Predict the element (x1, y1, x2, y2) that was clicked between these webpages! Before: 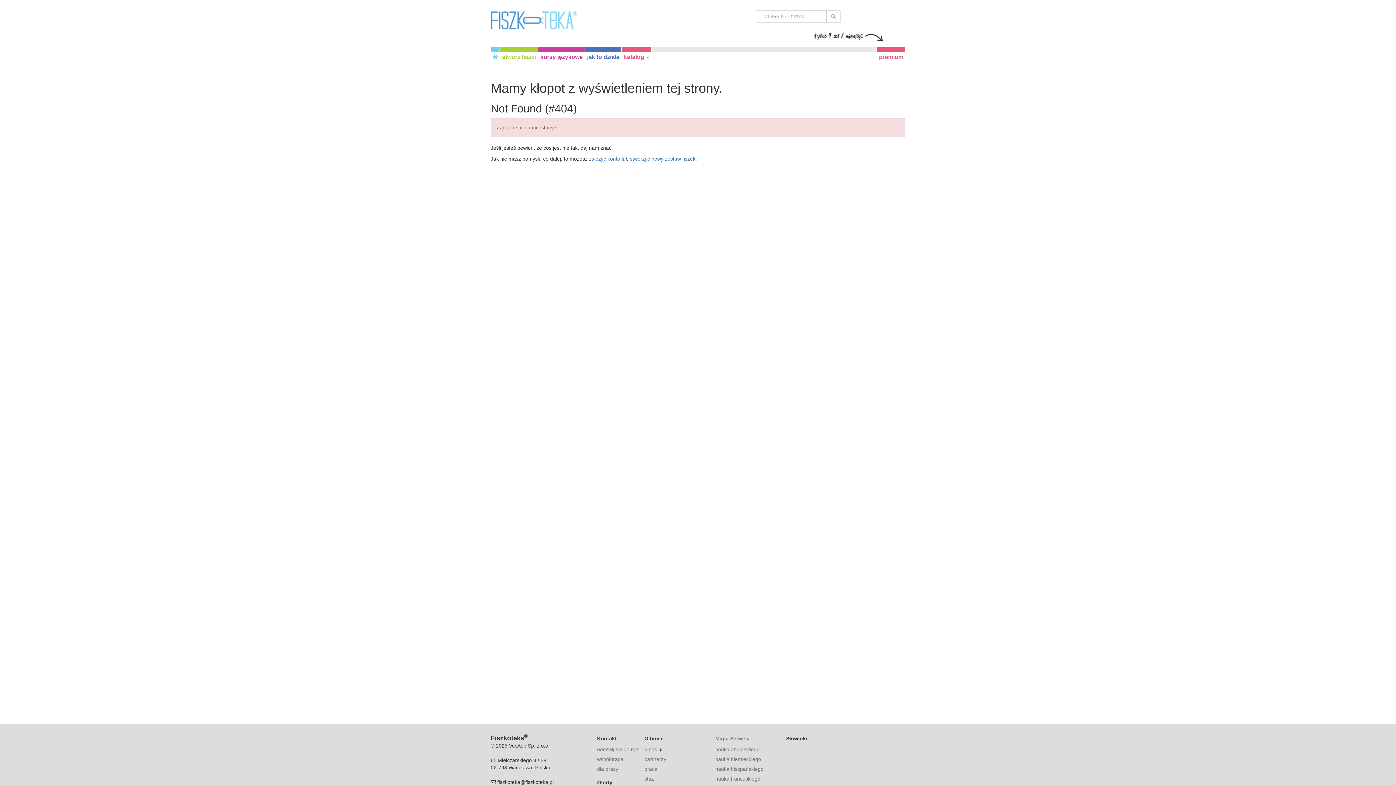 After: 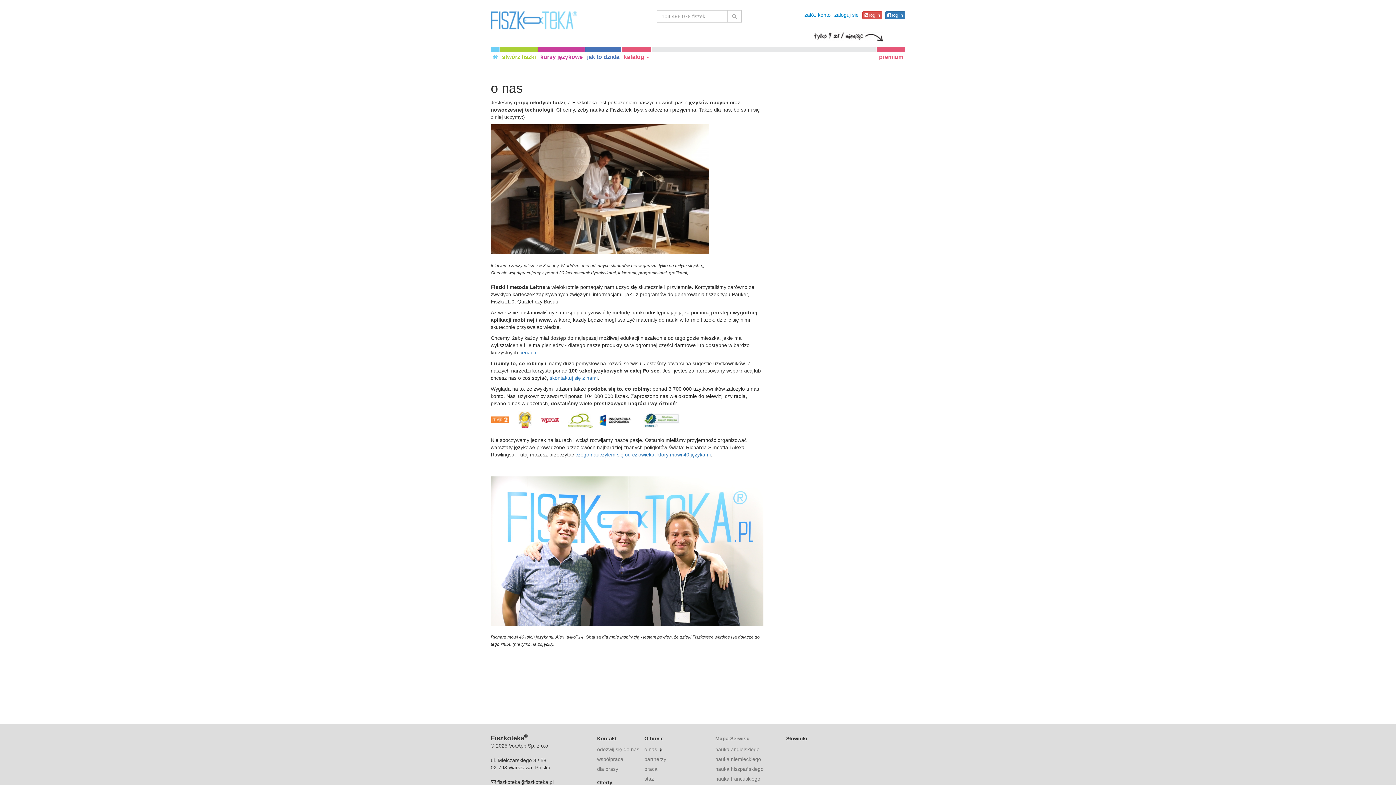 Action: bbox: (644, 746, 657, 752) label: o nas